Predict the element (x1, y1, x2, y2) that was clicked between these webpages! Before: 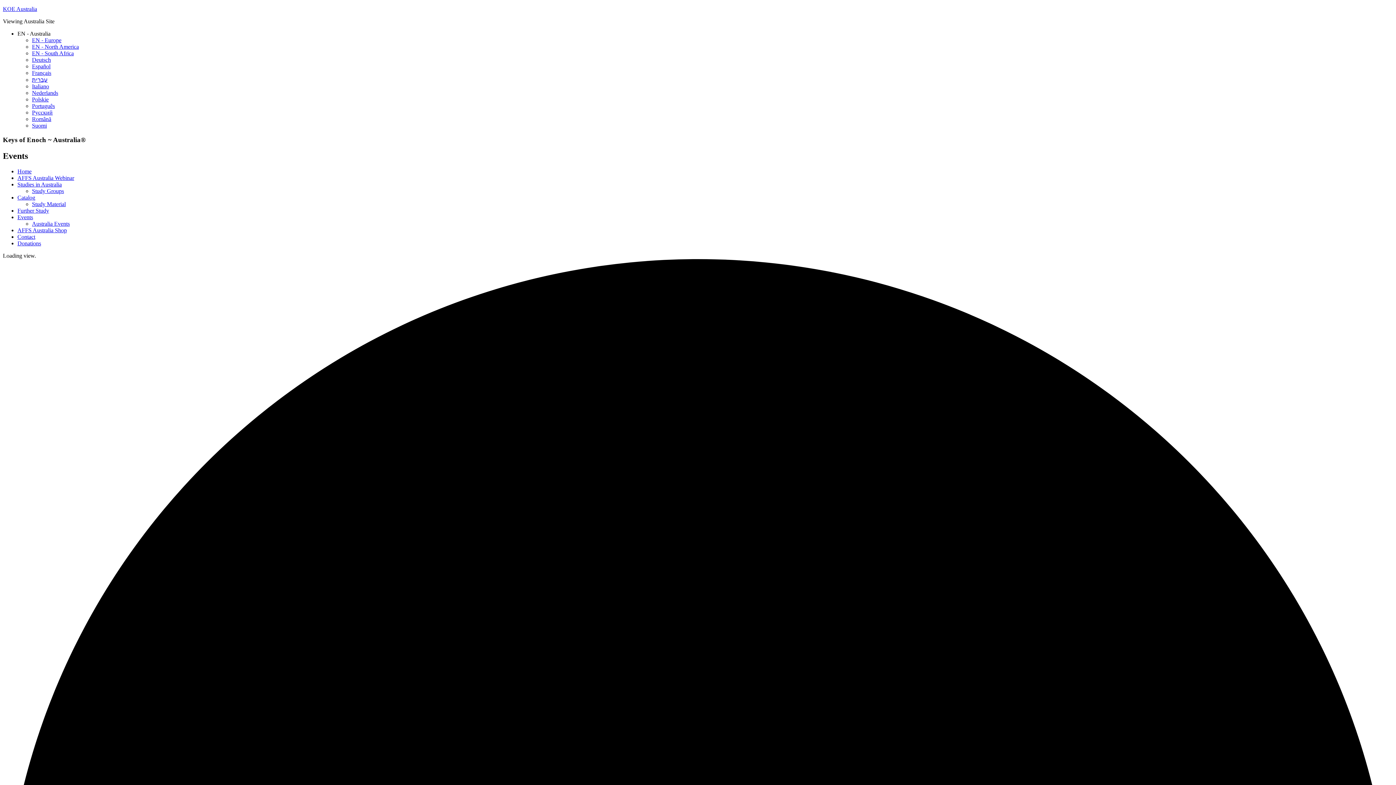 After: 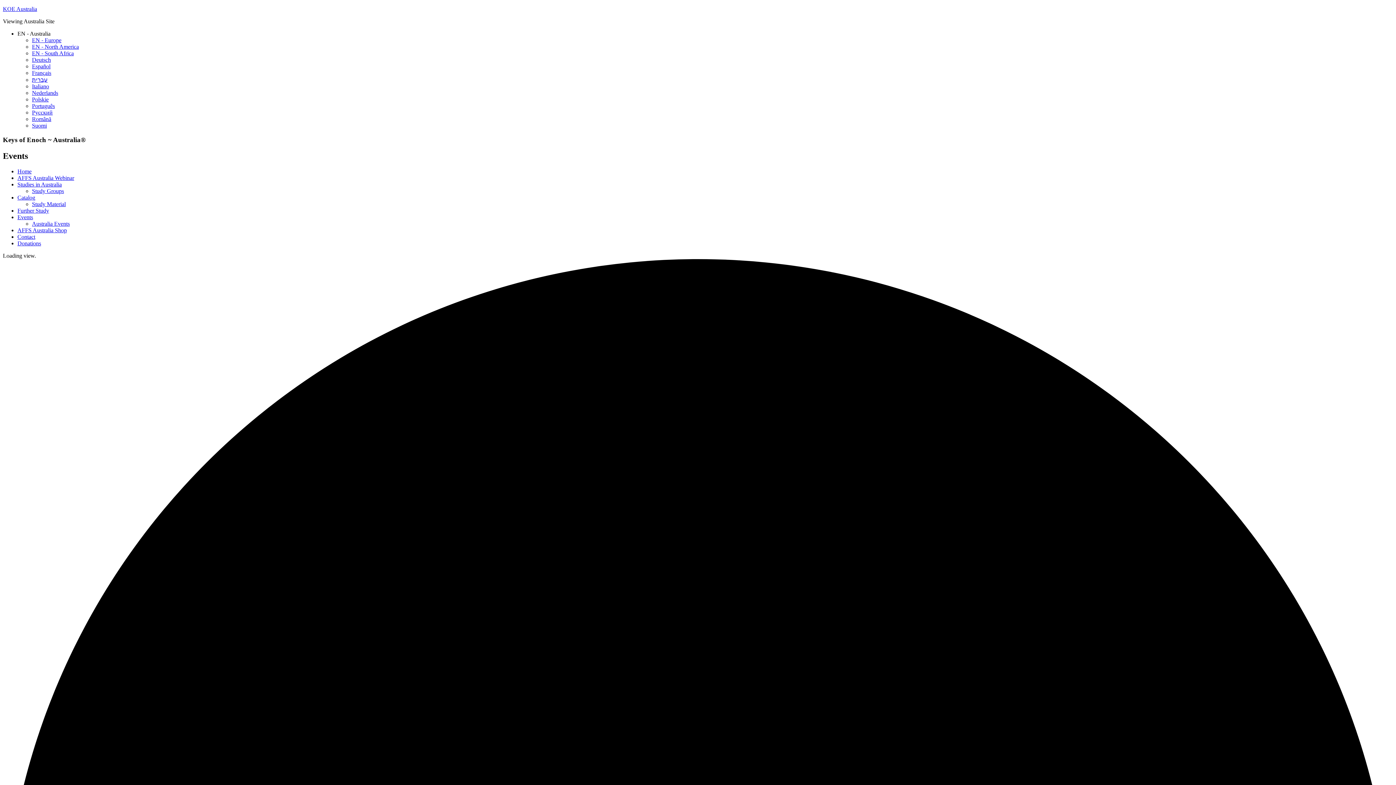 Action: bbox: (32, 102, 54, 109) label: Português